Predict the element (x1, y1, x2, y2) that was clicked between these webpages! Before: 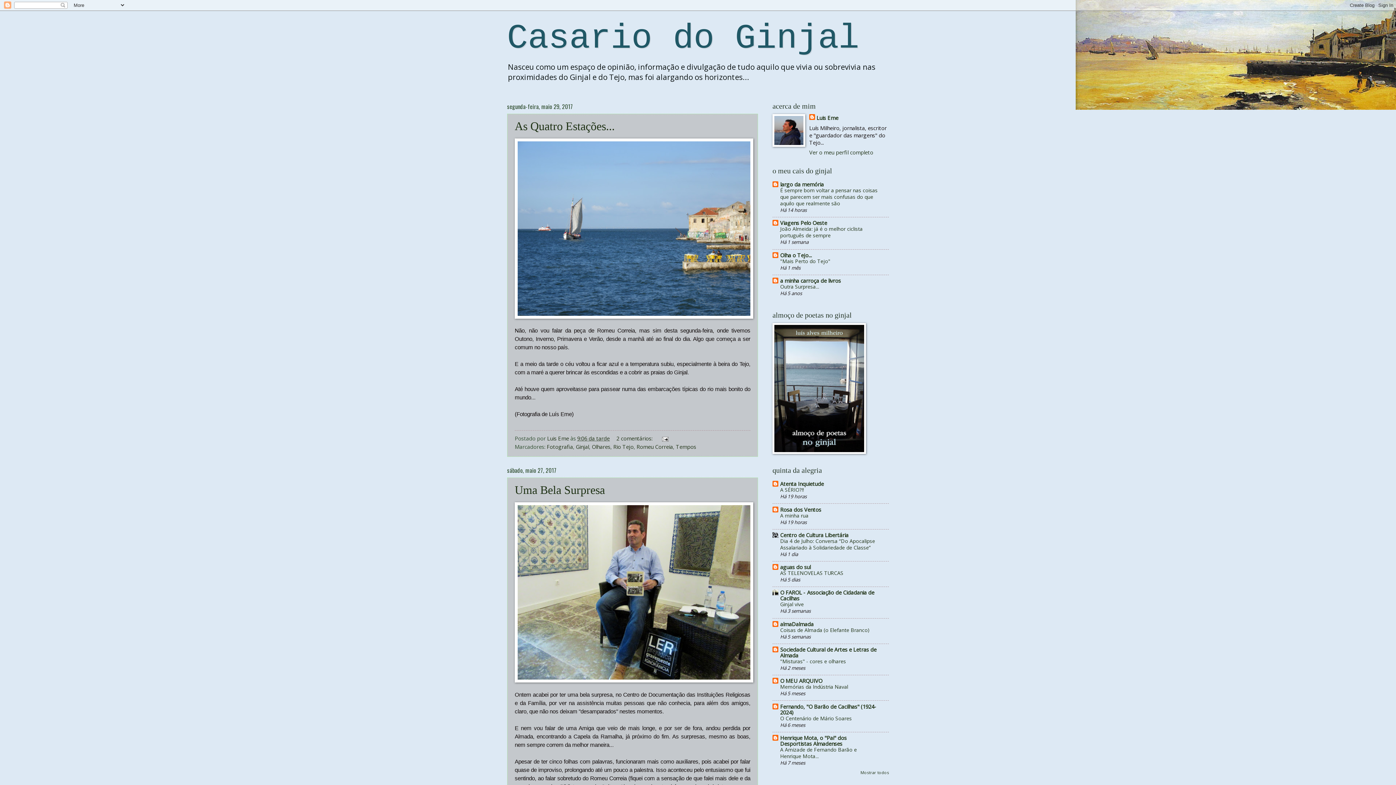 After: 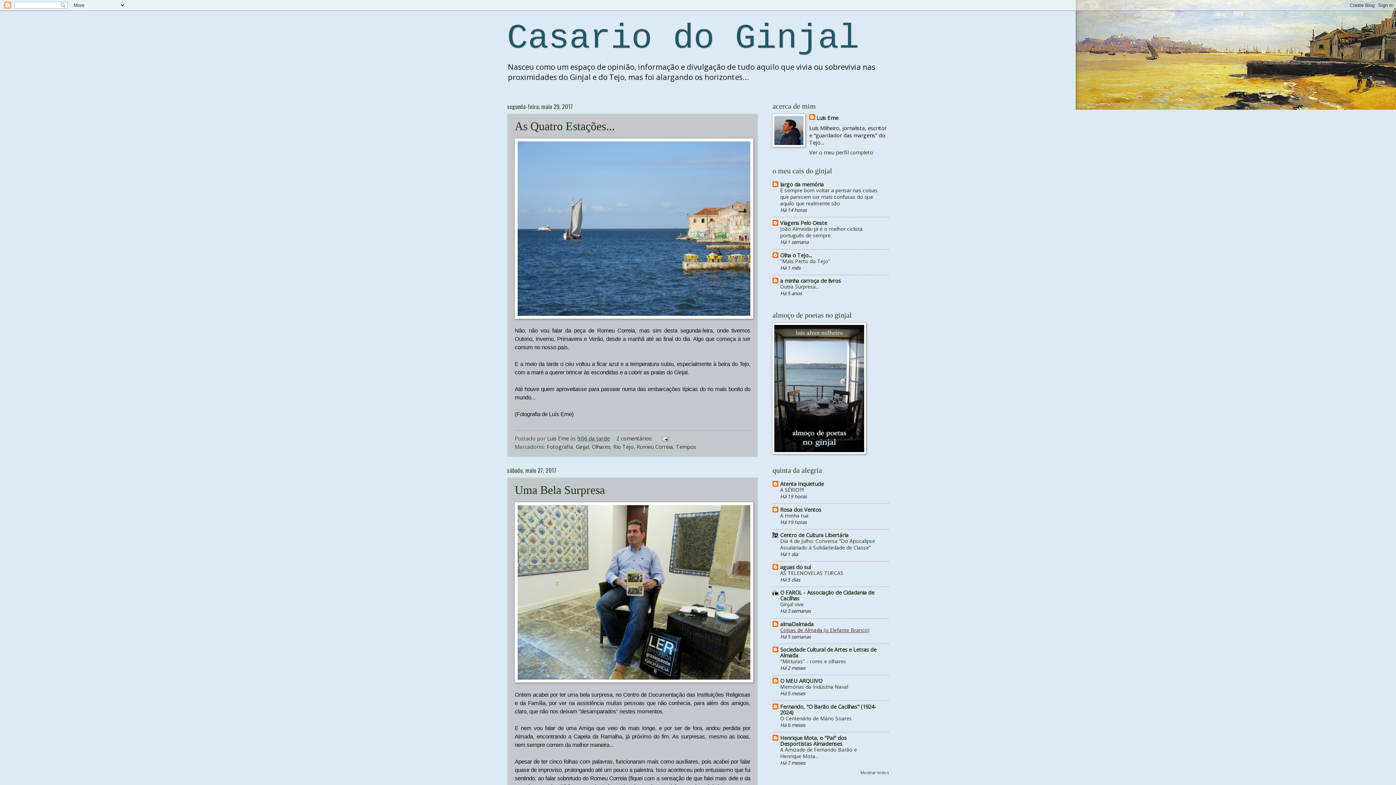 Action: bbox: (780, 626, 869, 633) label: Coisas de Almada (o Elefante Branco)